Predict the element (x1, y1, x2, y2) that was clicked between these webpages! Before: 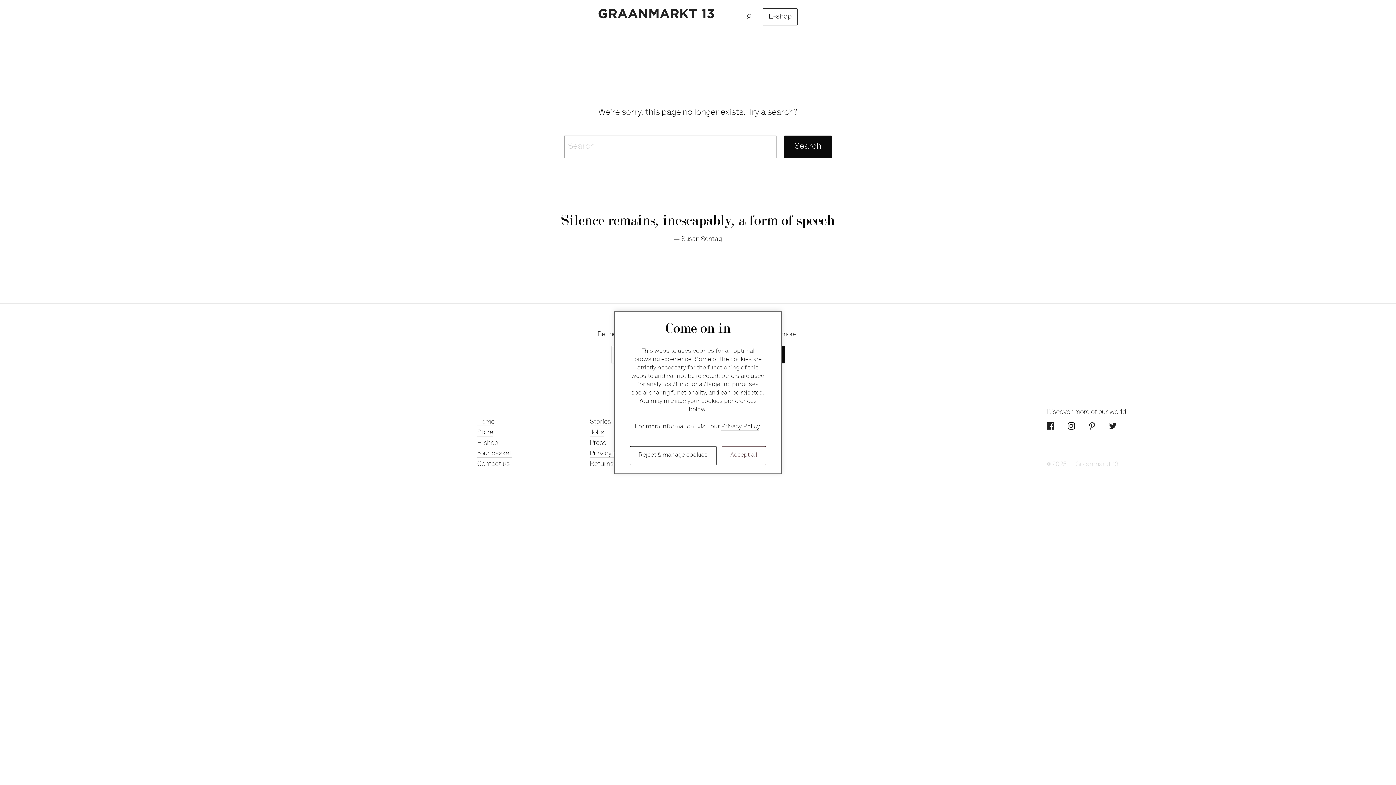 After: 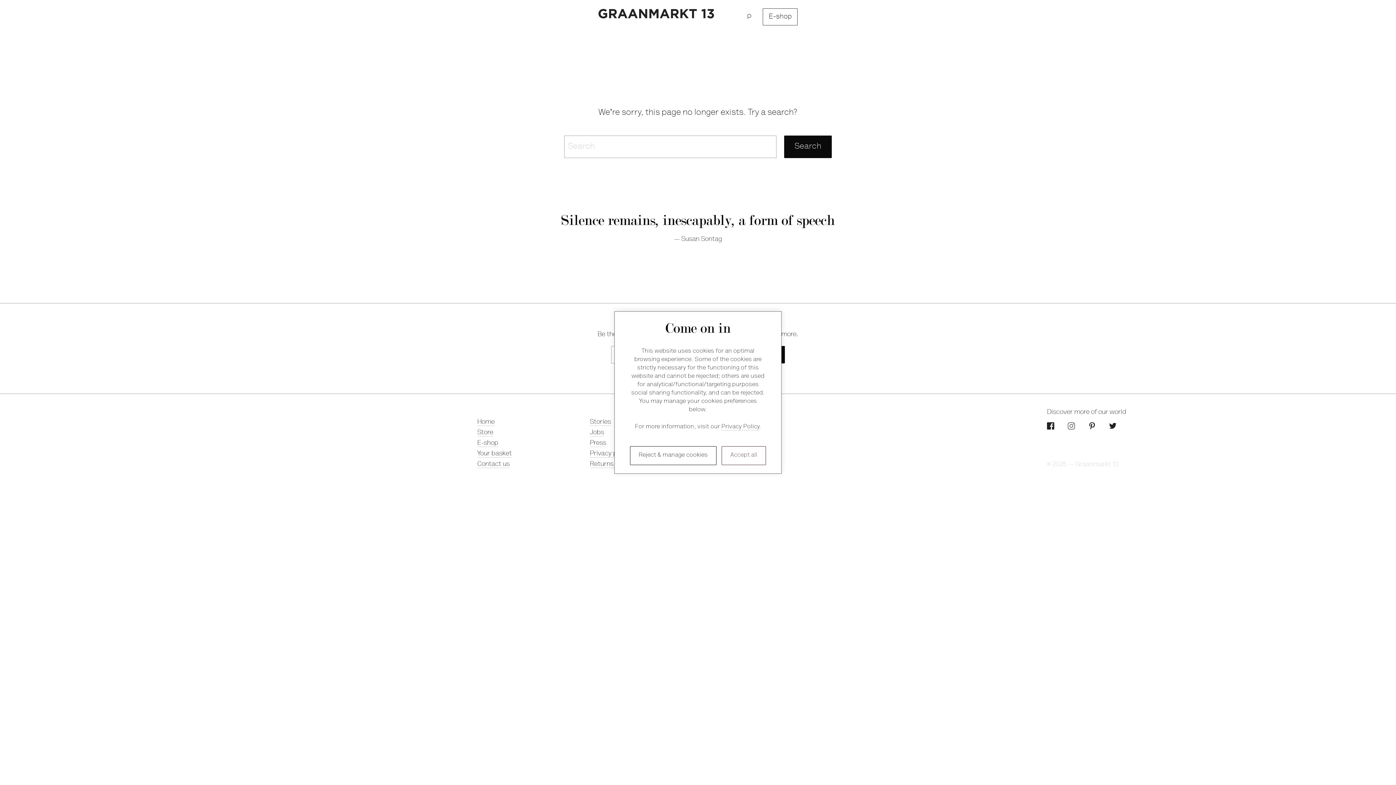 Action: bbox: (1068, 423, 1075, 429)